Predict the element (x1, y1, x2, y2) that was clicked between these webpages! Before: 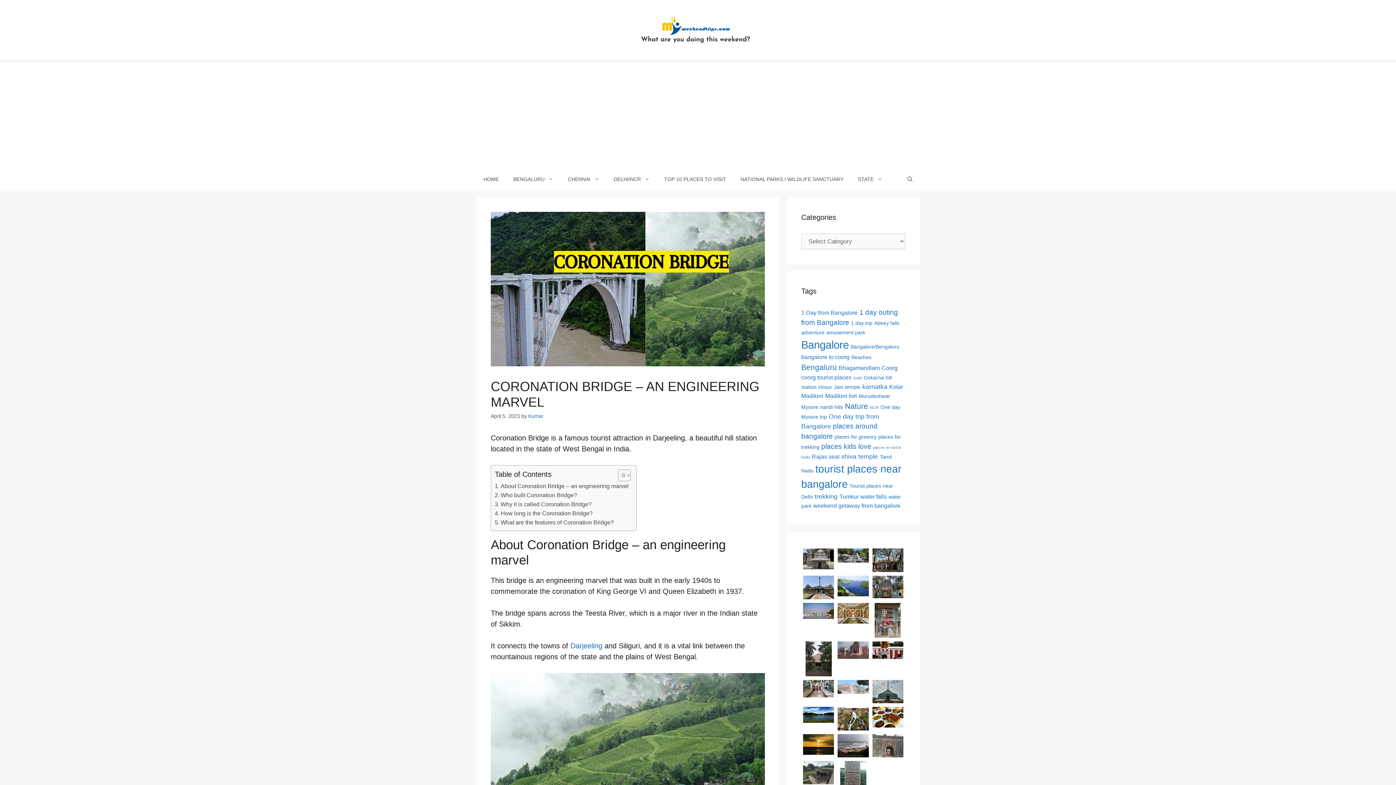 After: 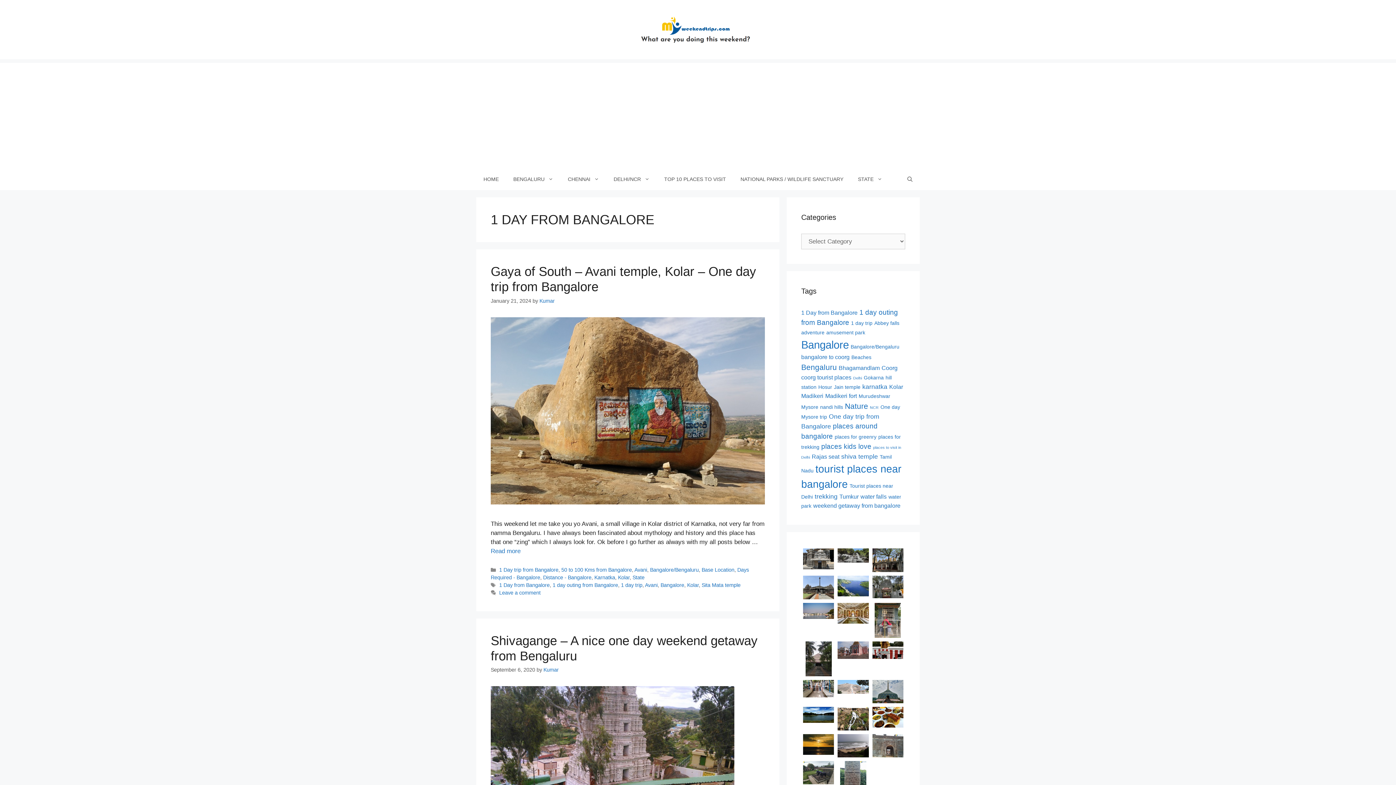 Action: bbox: (801, 309, 857, 316) label: 1 Day from Bangalore (3 items)